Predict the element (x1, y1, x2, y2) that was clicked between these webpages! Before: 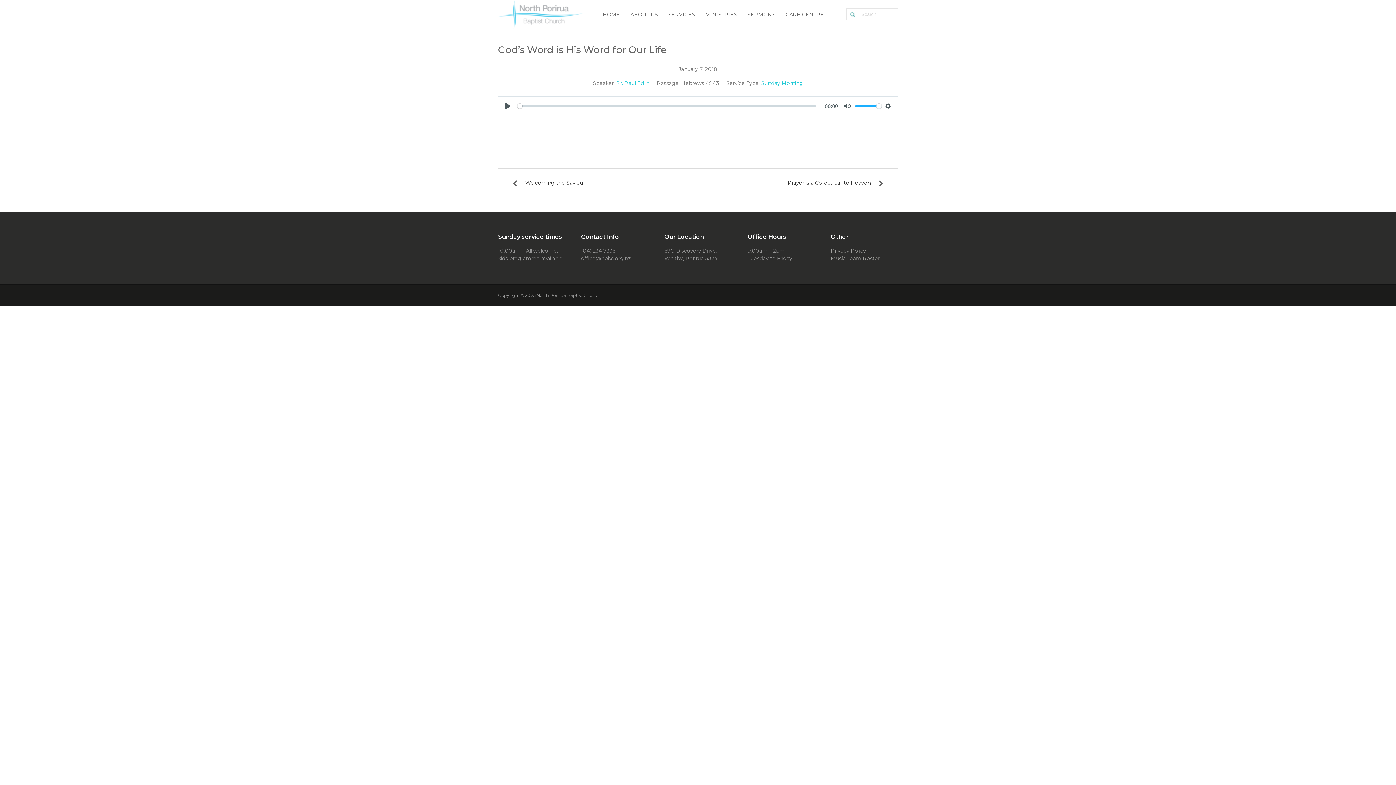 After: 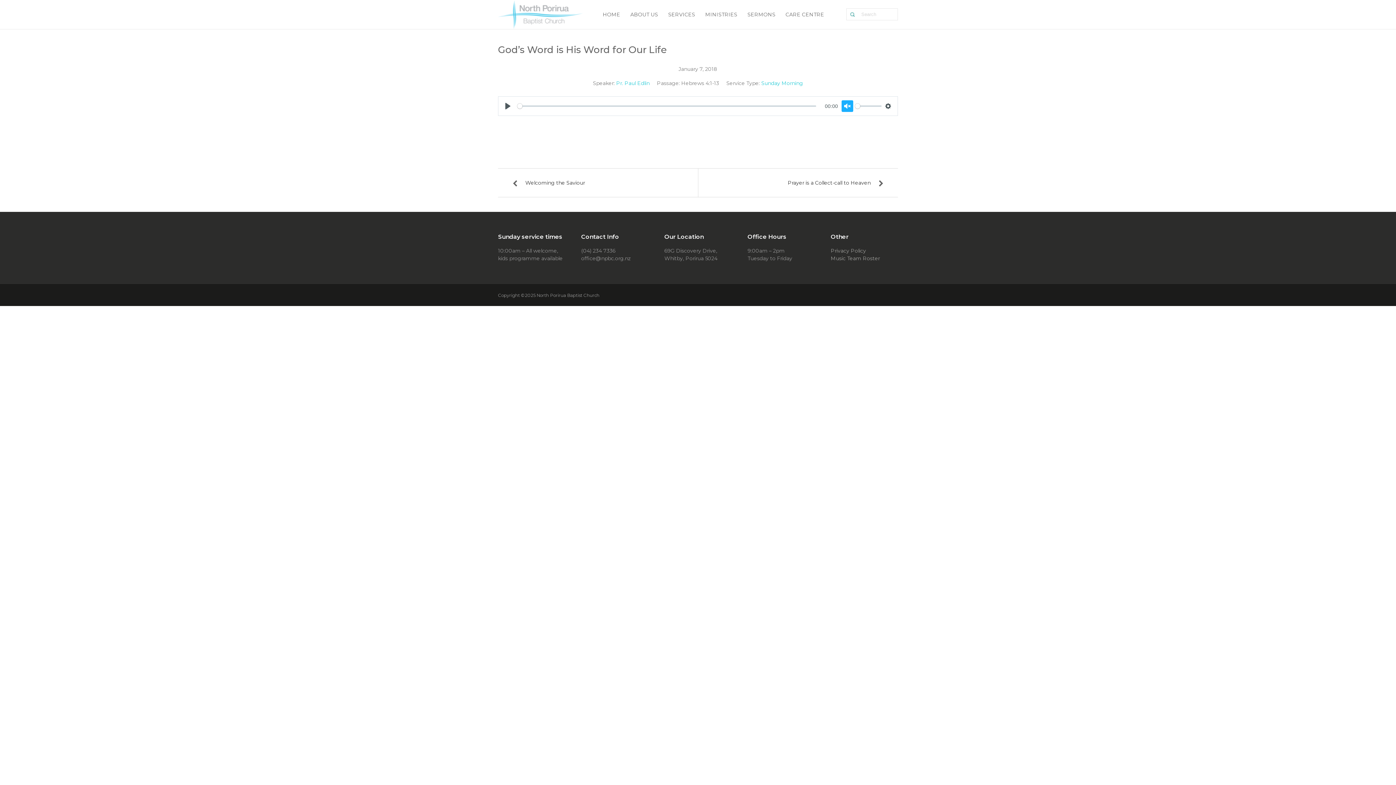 Action: label: Mute bbox: (841, 100, 853, 112)